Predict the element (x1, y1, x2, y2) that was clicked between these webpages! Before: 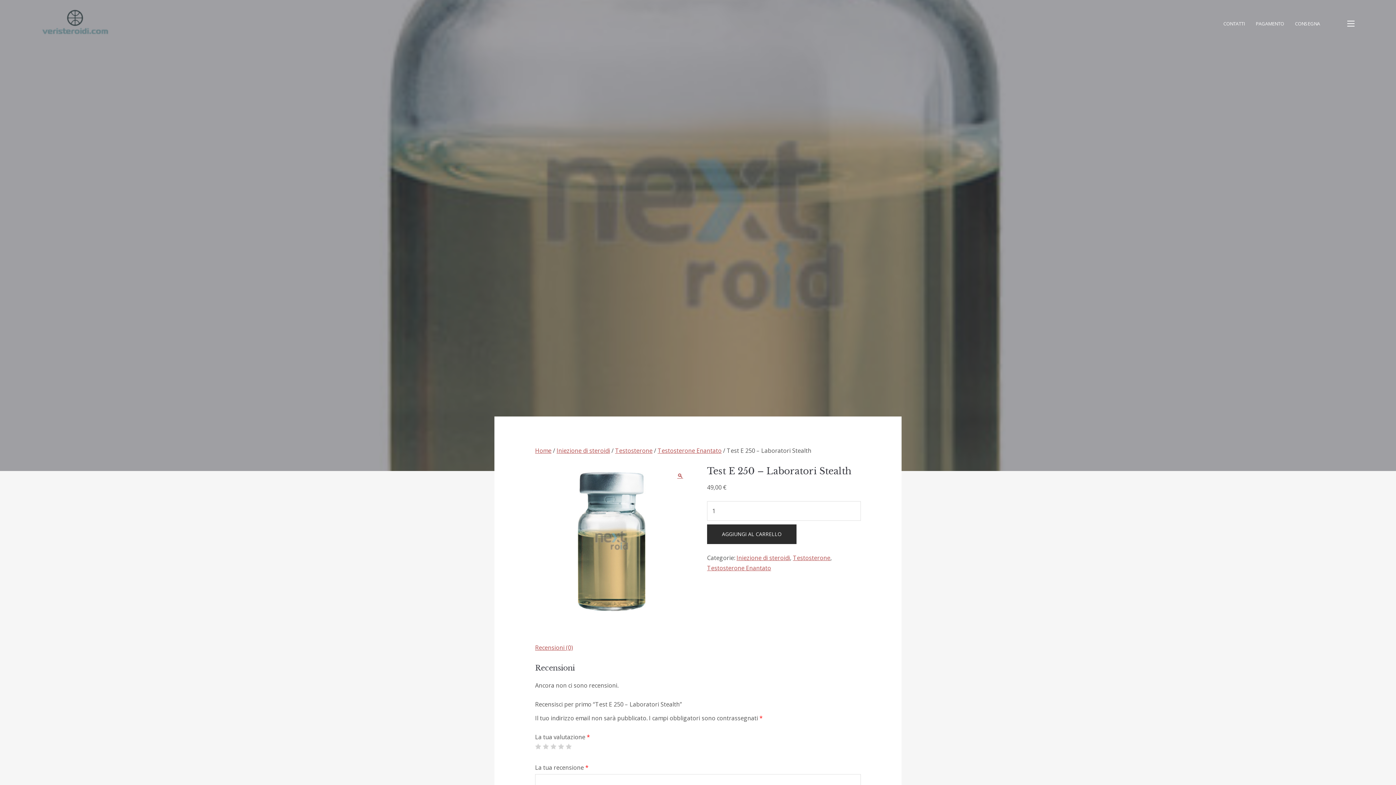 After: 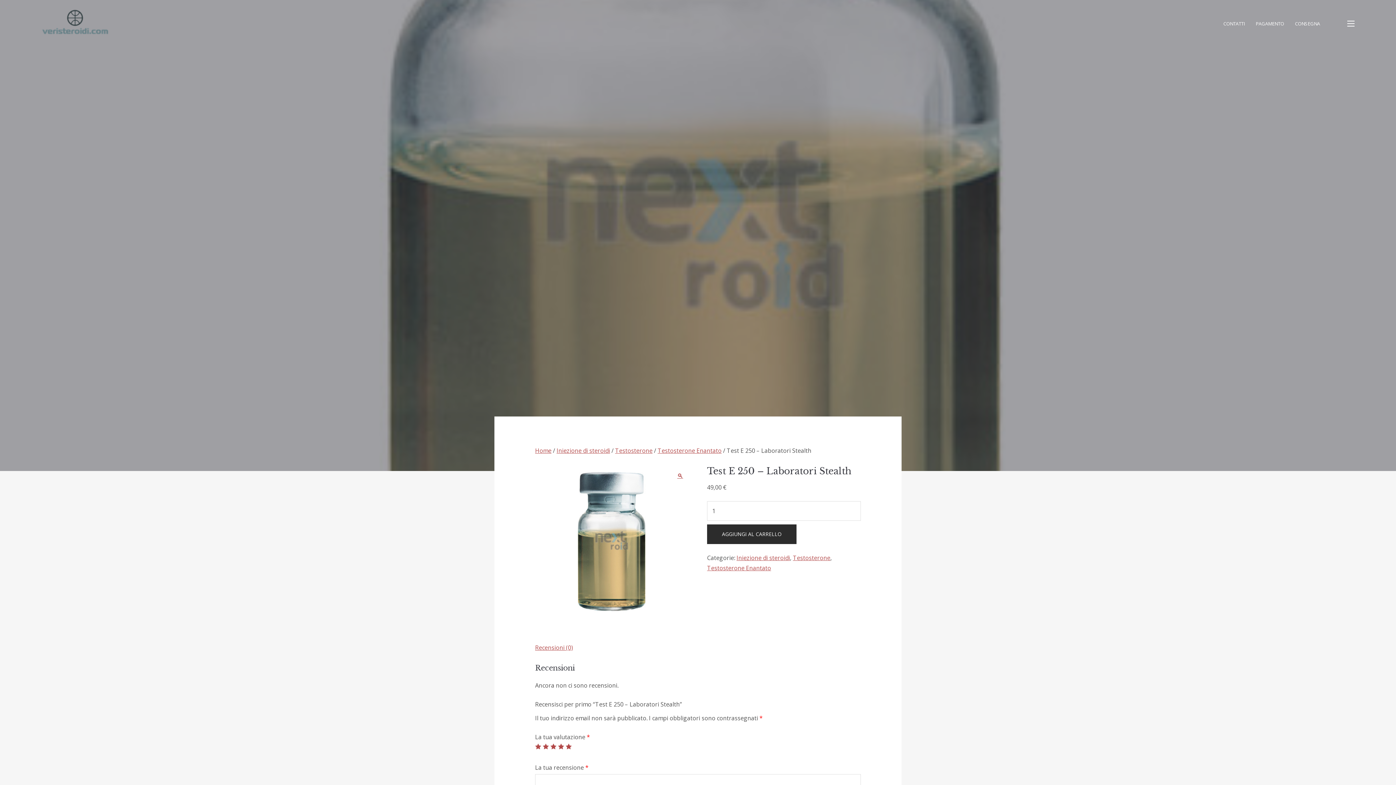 Action: bbox: (565, 744, 571, 749) label: 5